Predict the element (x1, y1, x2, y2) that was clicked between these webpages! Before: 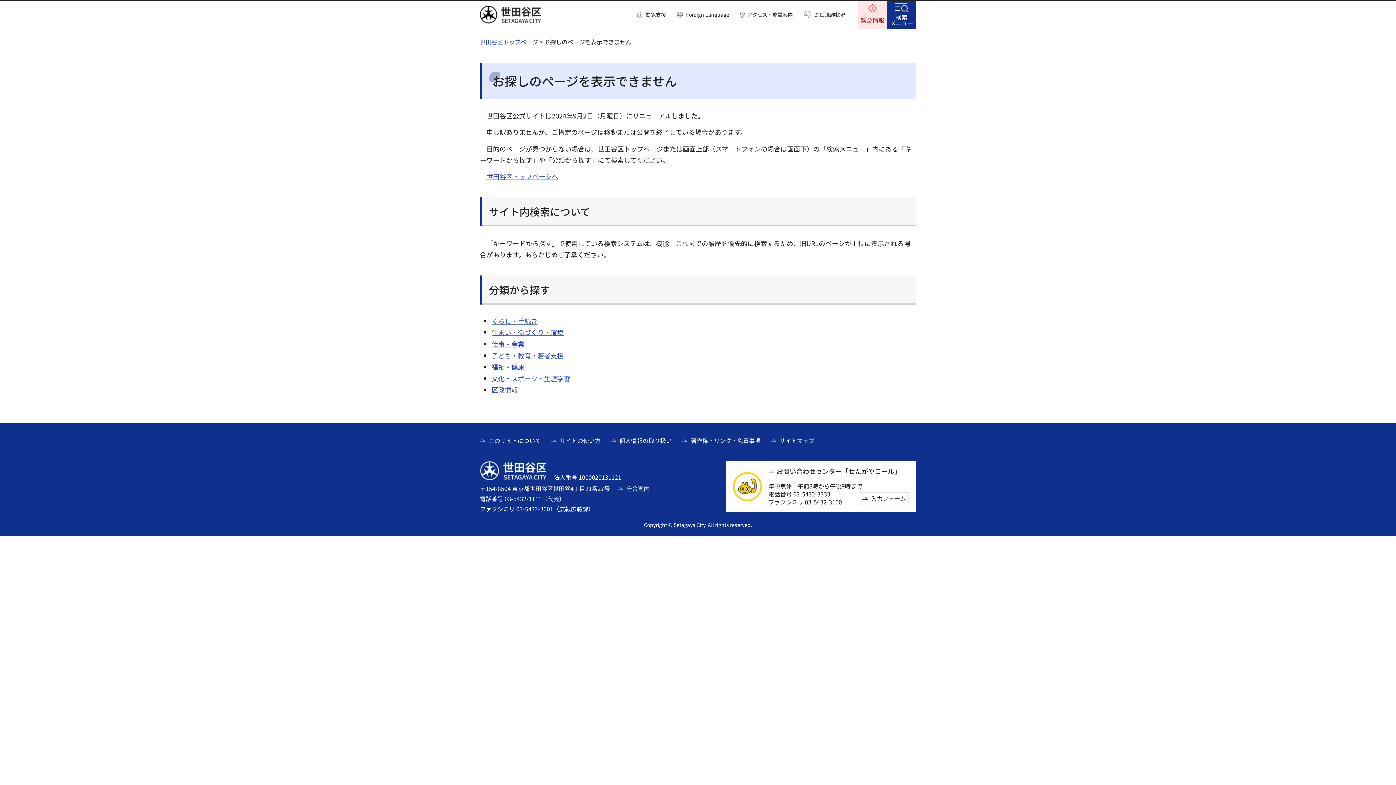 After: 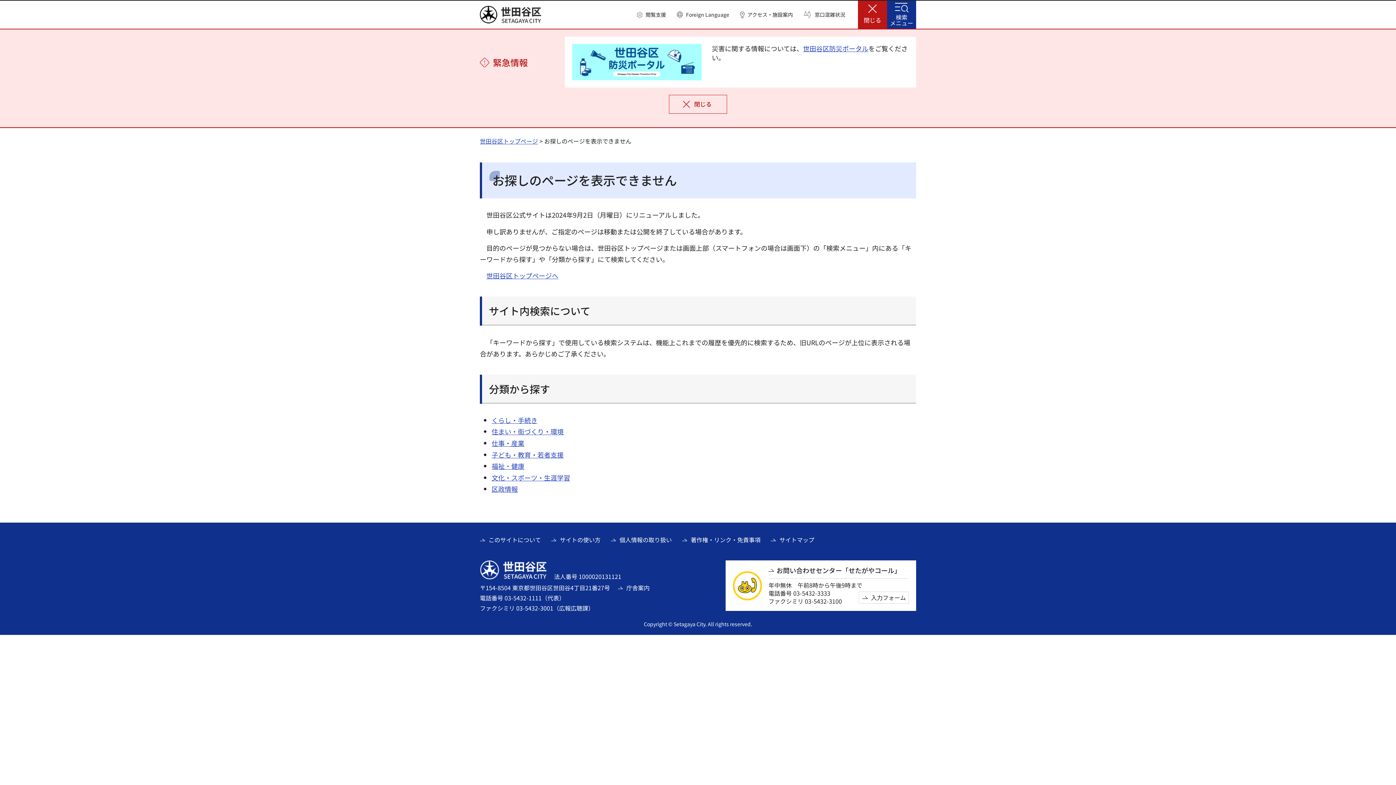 Action: label: 緊急情報 bbox: (858, 0, 887, 28)